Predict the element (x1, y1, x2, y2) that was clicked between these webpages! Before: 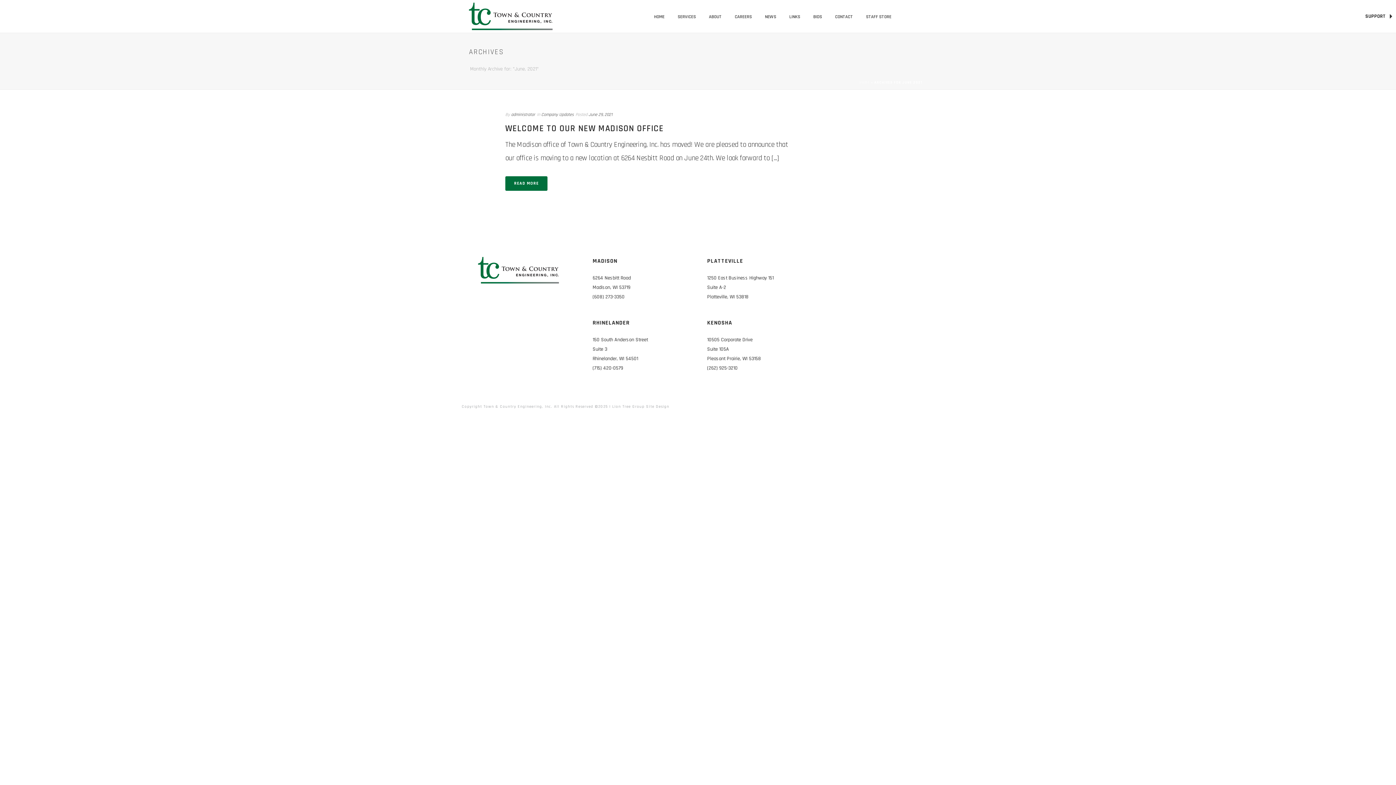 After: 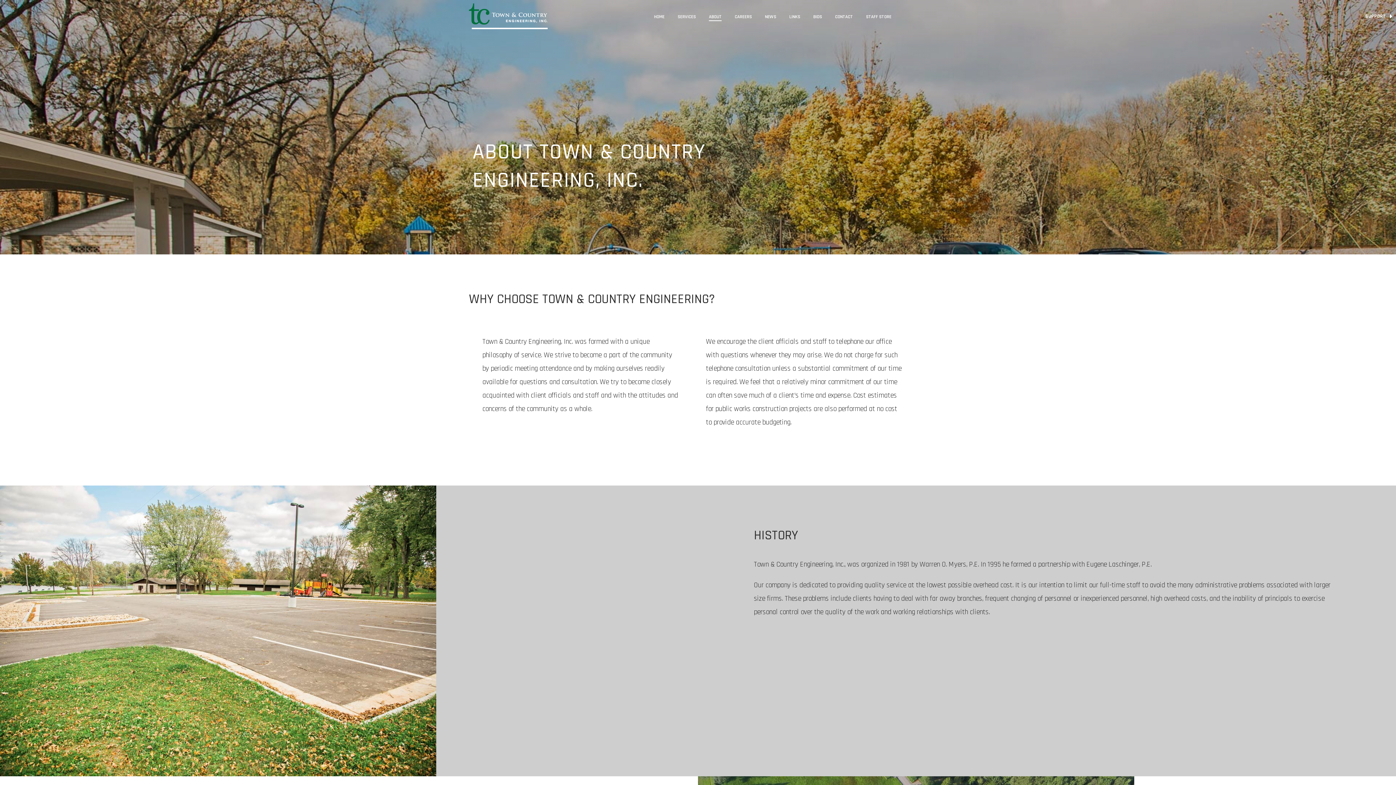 Action: bbox: (702, 12, 728, 21) label: ABOUT